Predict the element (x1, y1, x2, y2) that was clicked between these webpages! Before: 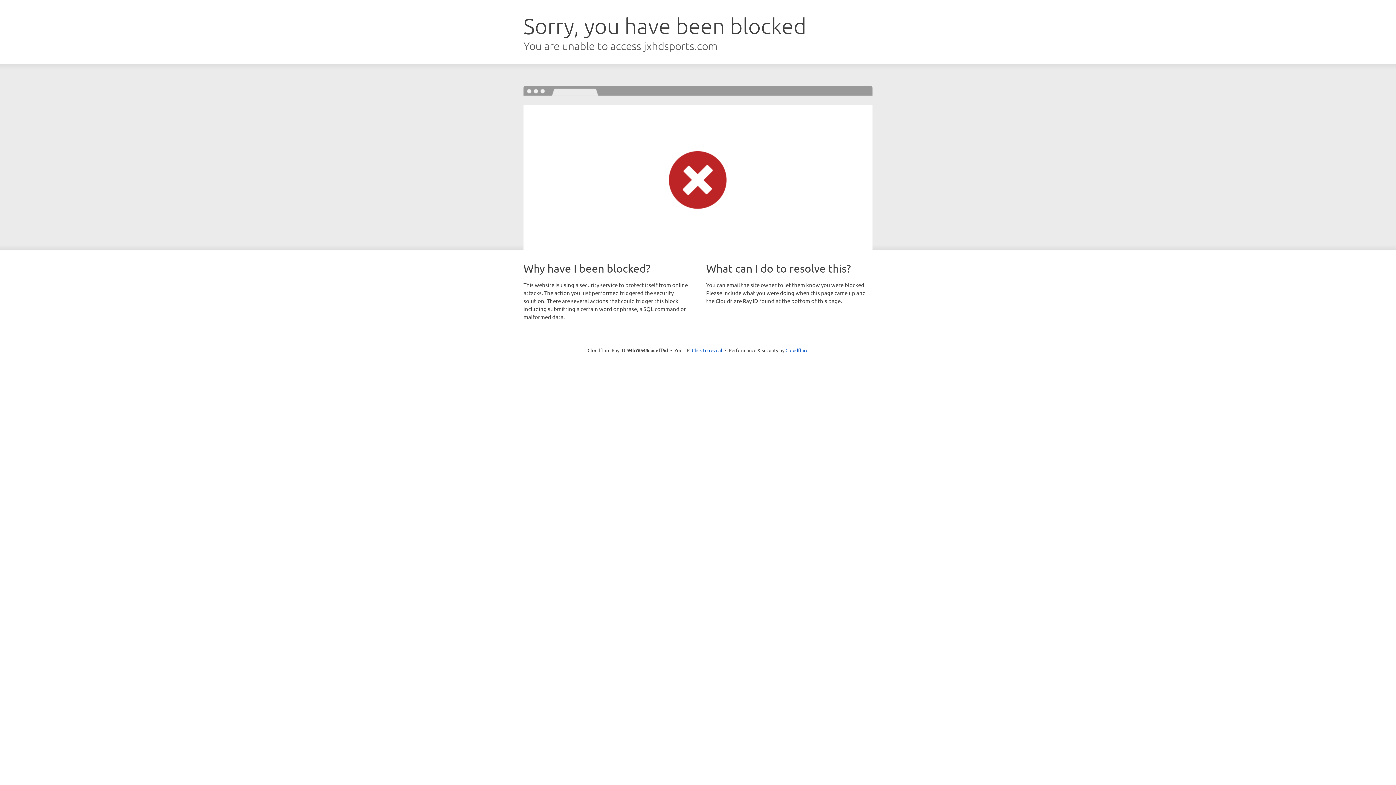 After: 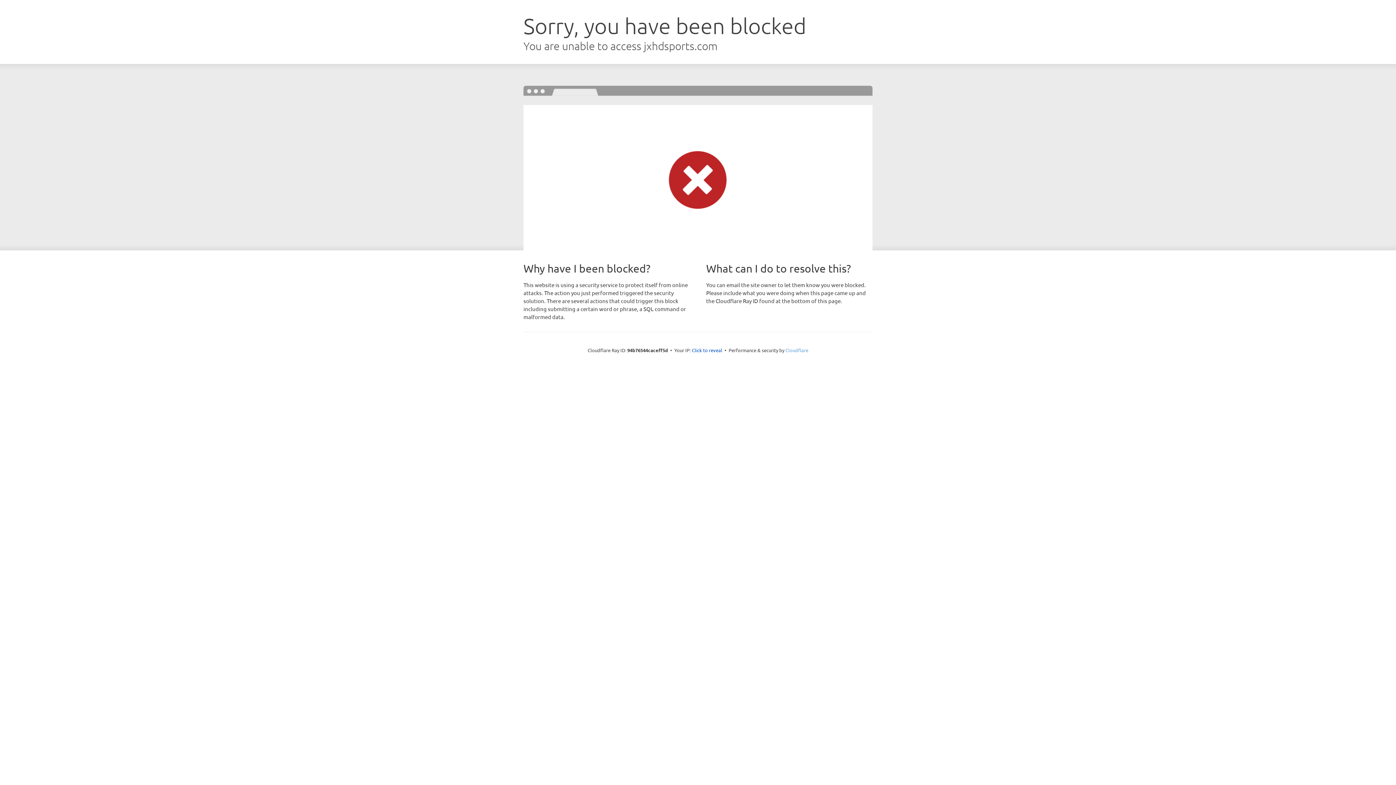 Action: label: Cloudflare bbox: (785, 347, 808, 353)